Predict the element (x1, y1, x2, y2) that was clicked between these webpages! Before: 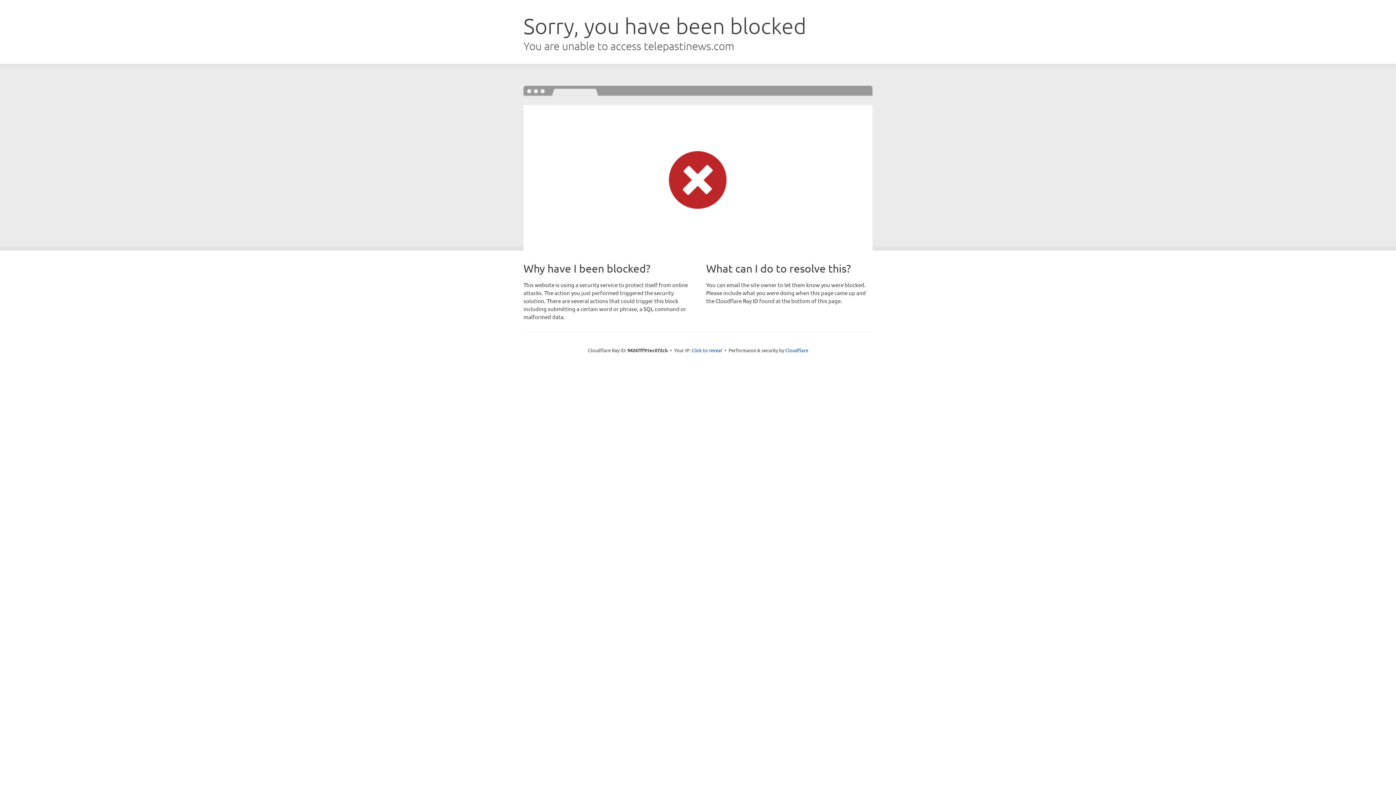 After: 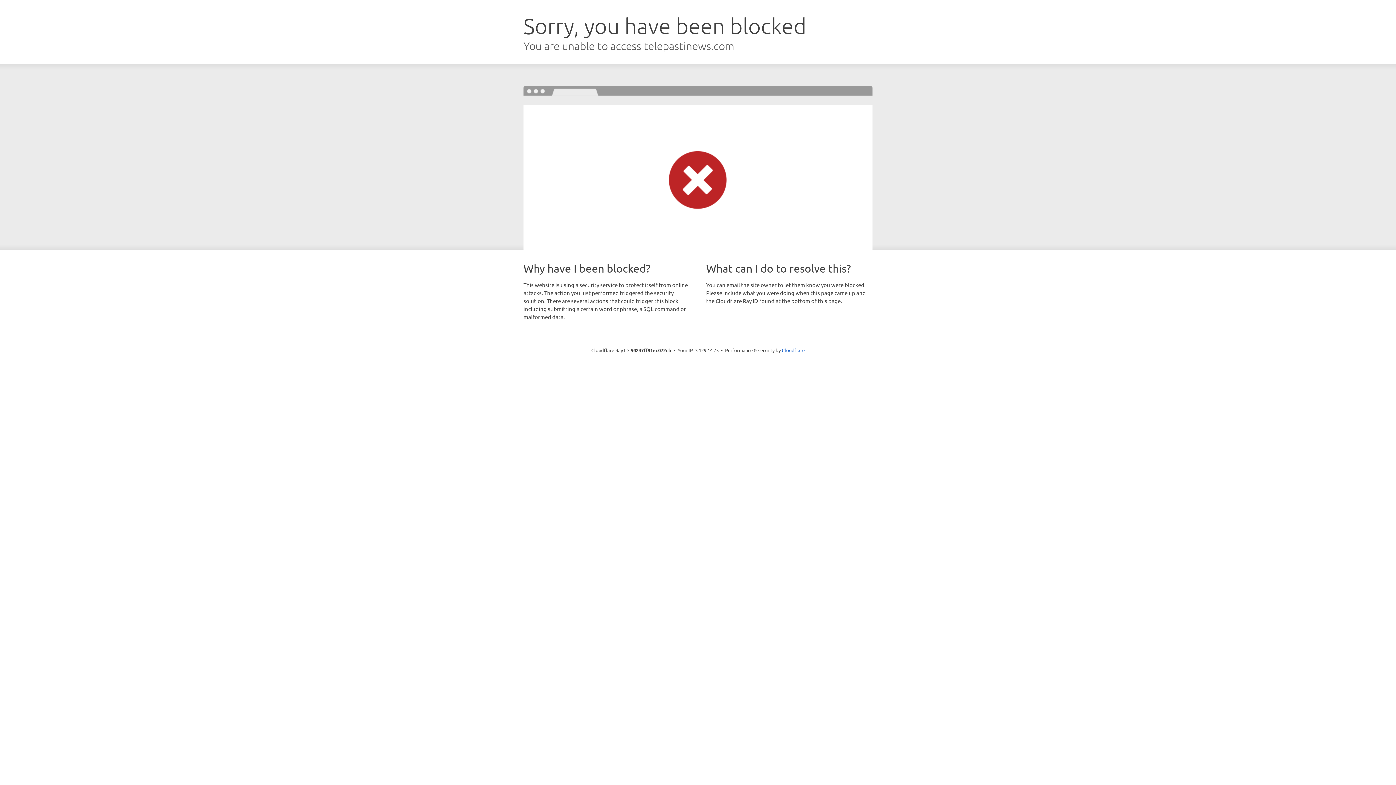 Action: label: Click to reveal bbox: (691, 346, 722, 353)